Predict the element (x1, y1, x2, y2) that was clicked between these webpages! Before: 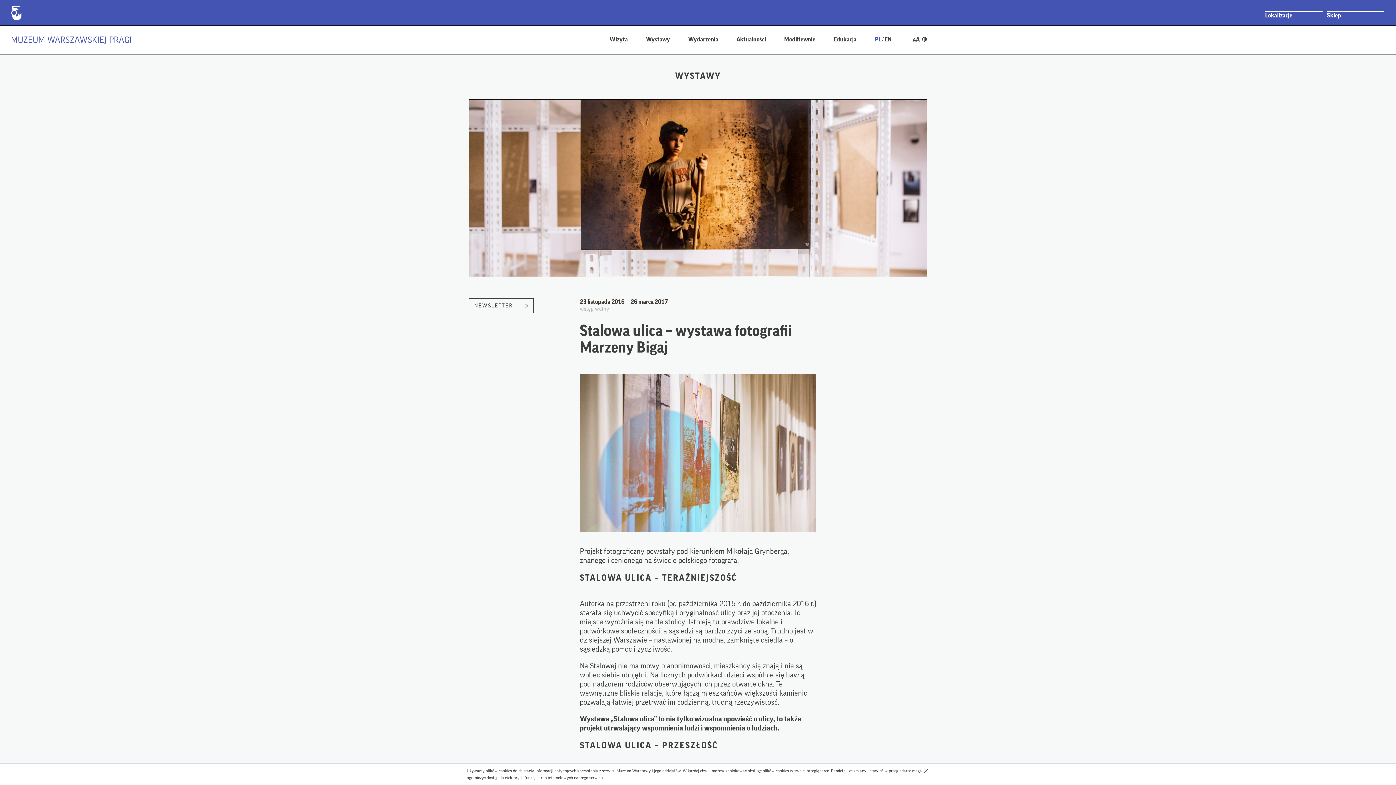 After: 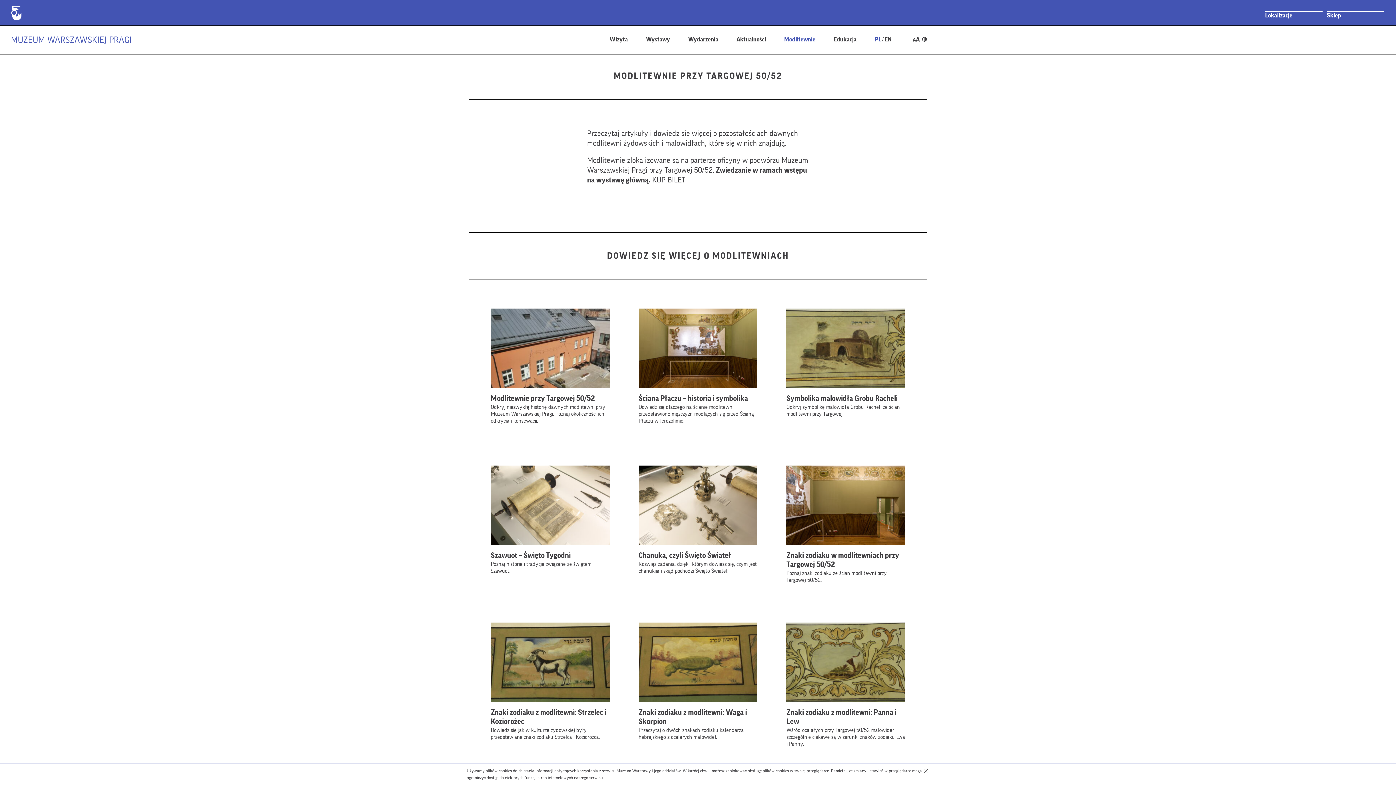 Action: bbox: (784, 36, 815, 42) label: Modlitewnie